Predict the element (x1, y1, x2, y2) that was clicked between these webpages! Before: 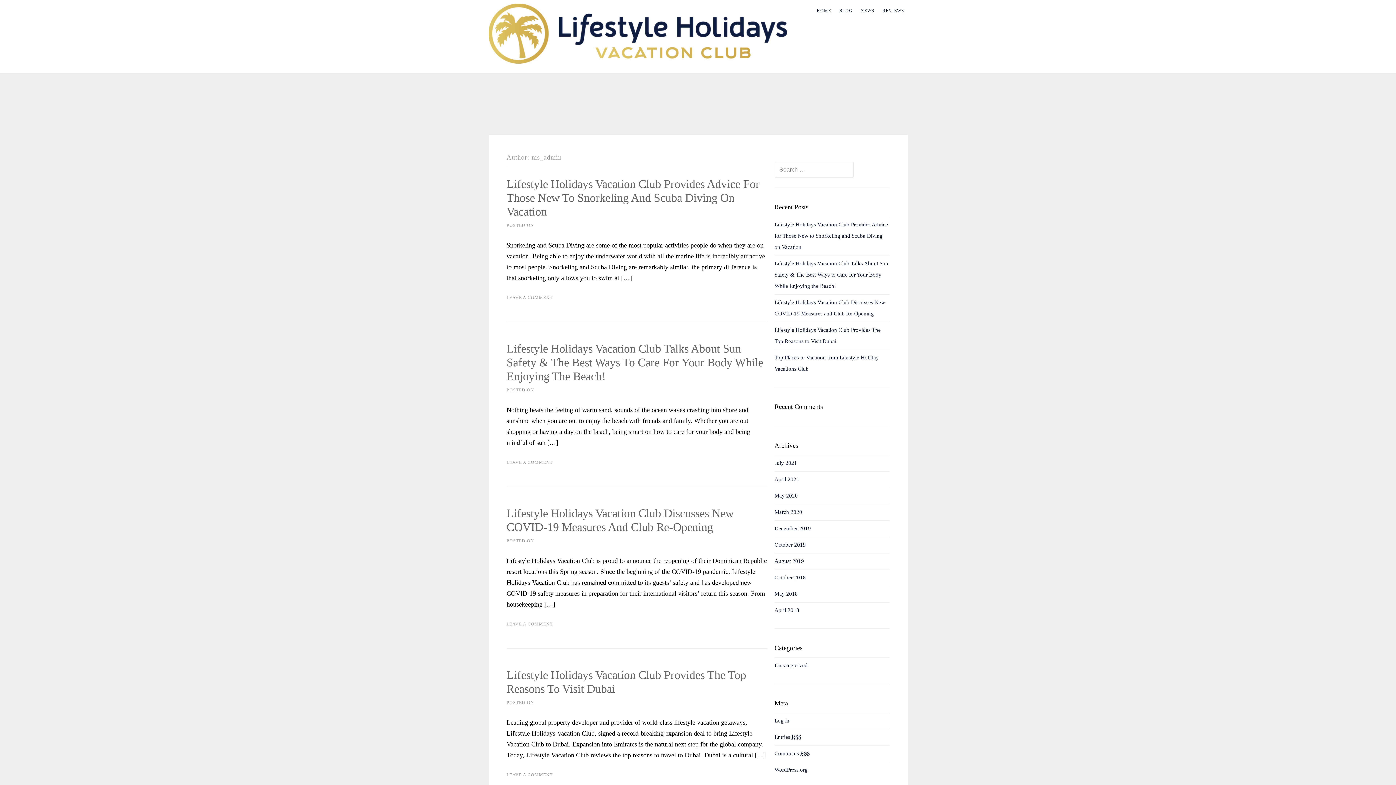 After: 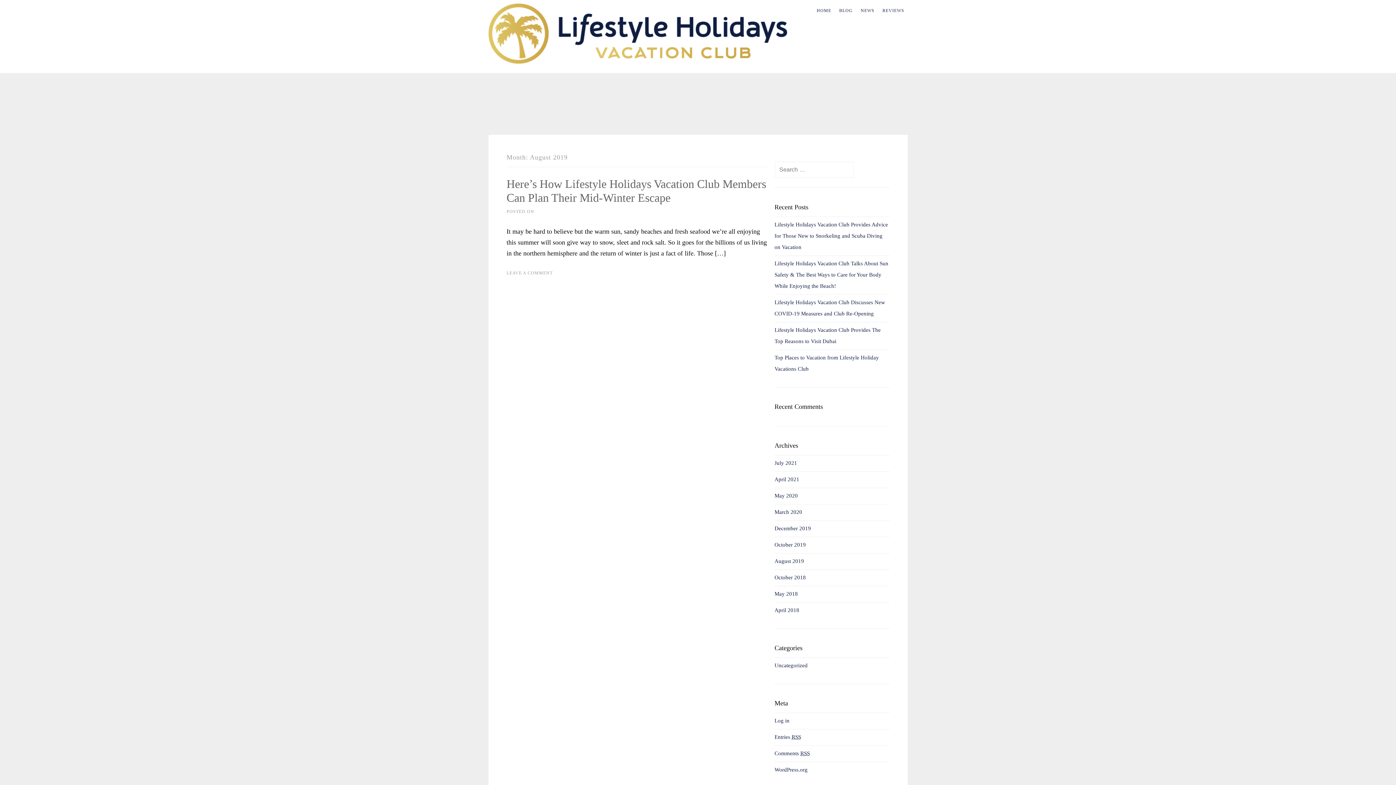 Action: label: August 2019 bbox: (774, 558, 804, 564)